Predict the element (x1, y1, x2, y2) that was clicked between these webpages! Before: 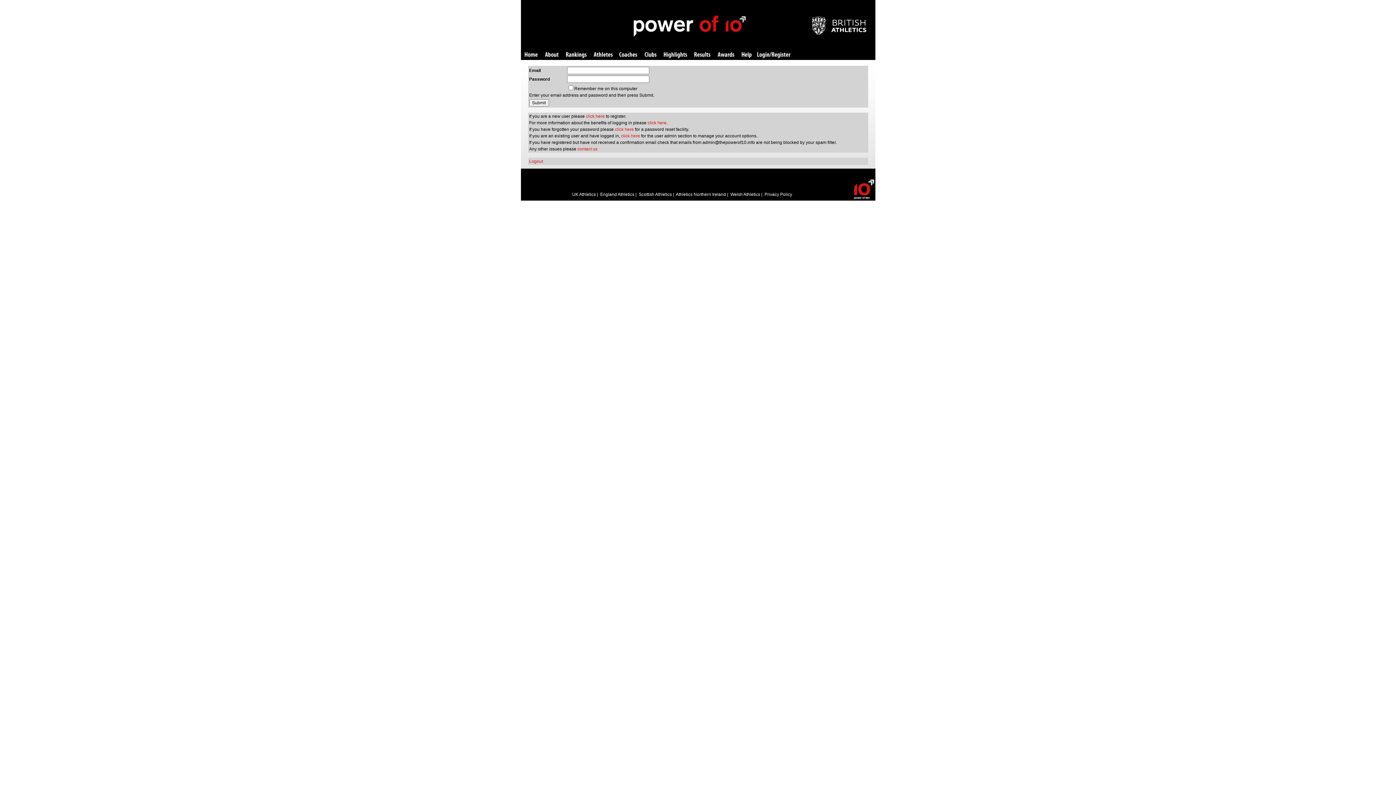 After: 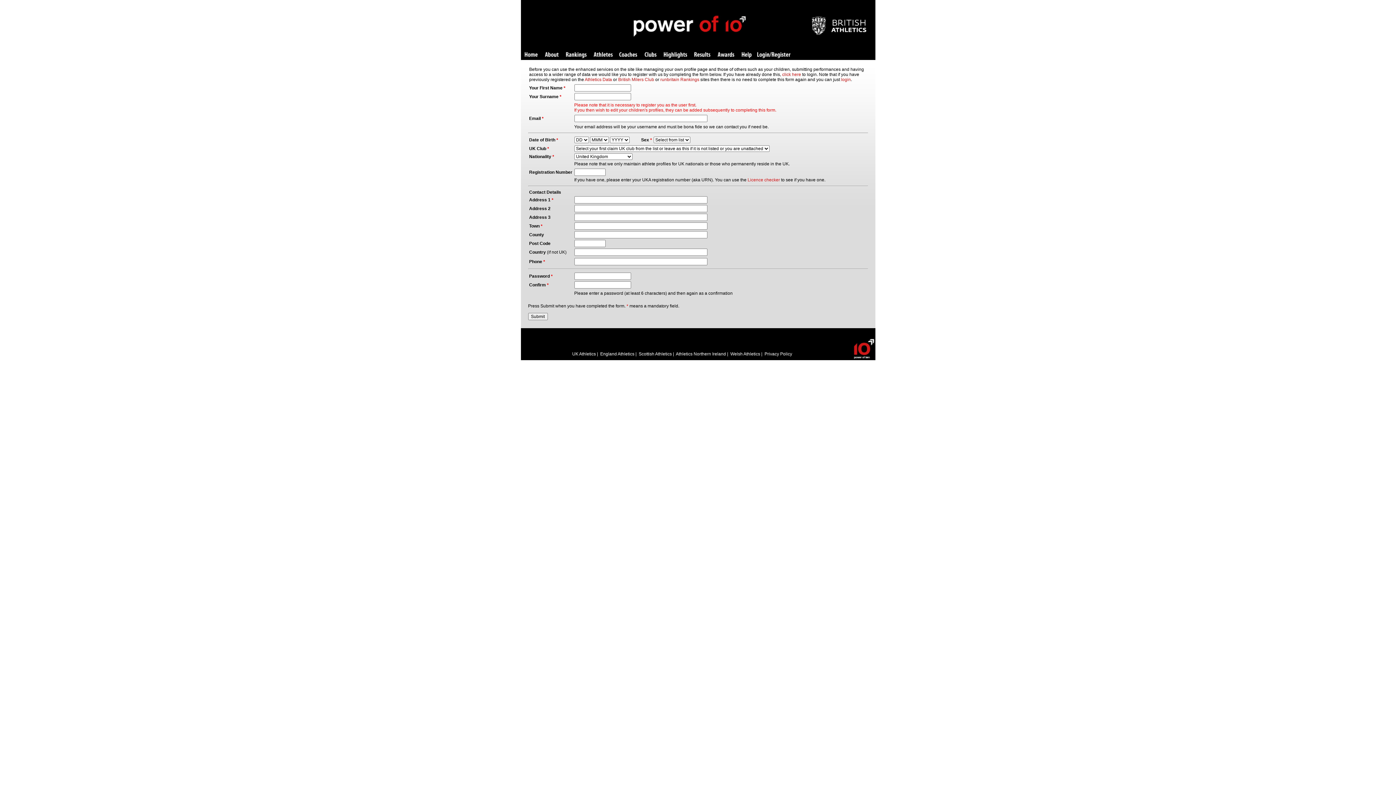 Action: label: click here bbox: (586, 113, 604, 118)